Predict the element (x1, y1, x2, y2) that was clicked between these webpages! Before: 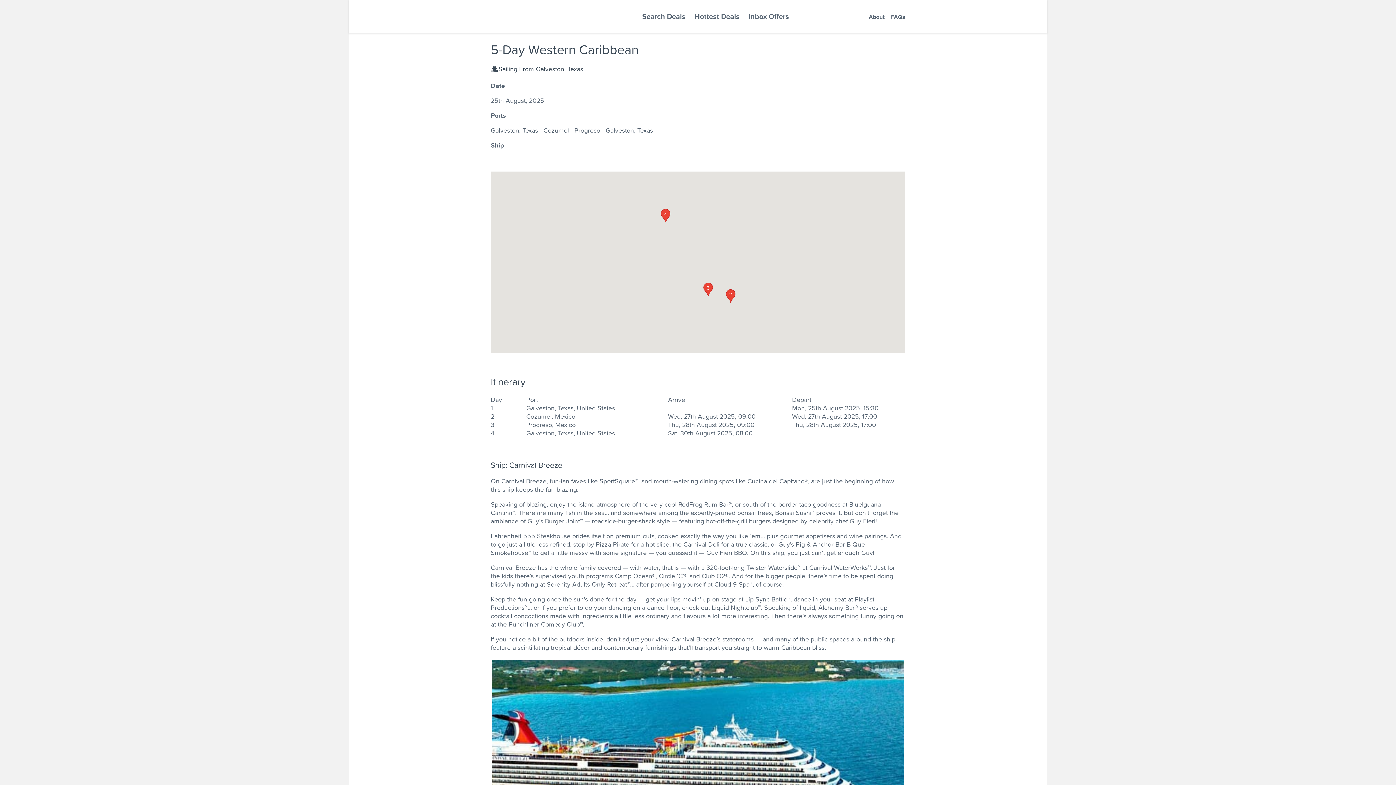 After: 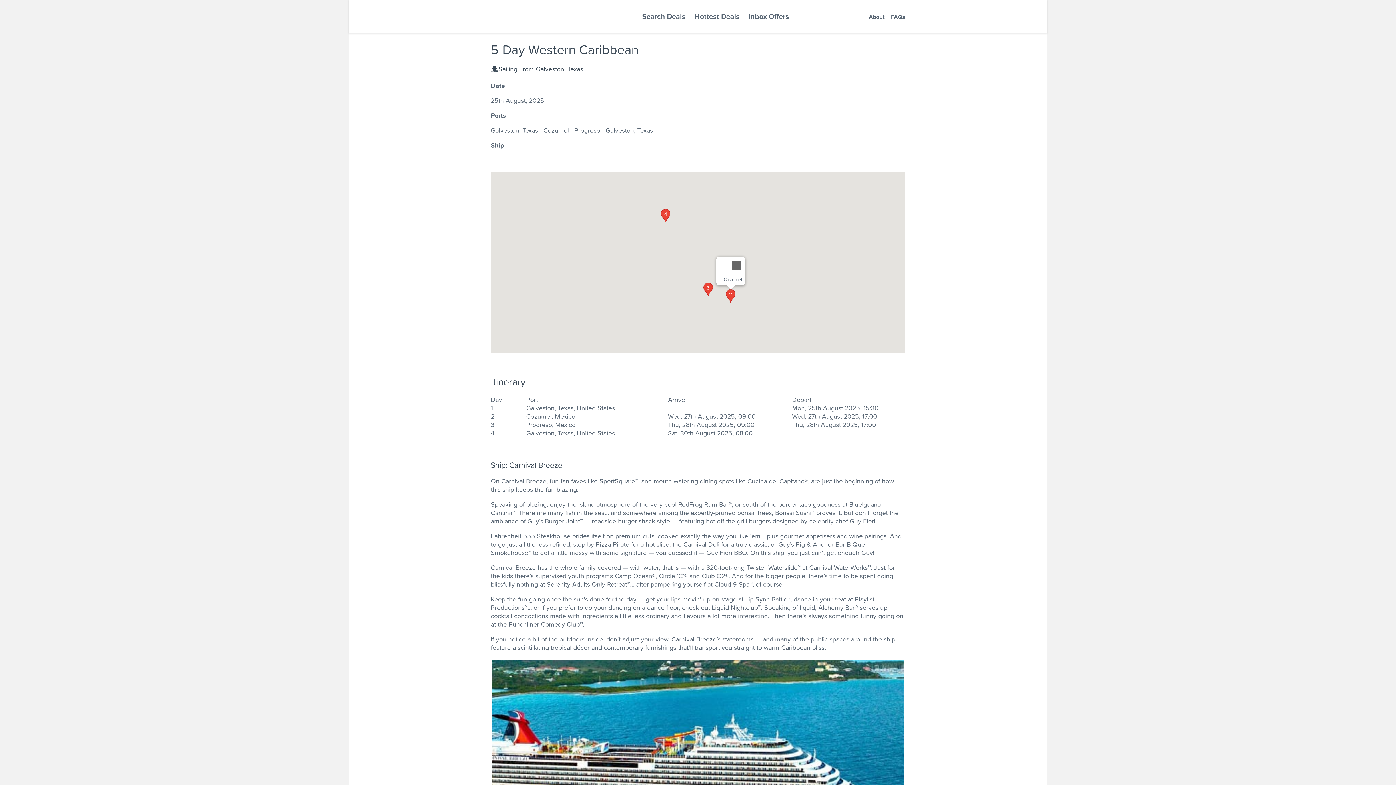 Action: bbox: (726, 289, 735, 302) label: Cozumel